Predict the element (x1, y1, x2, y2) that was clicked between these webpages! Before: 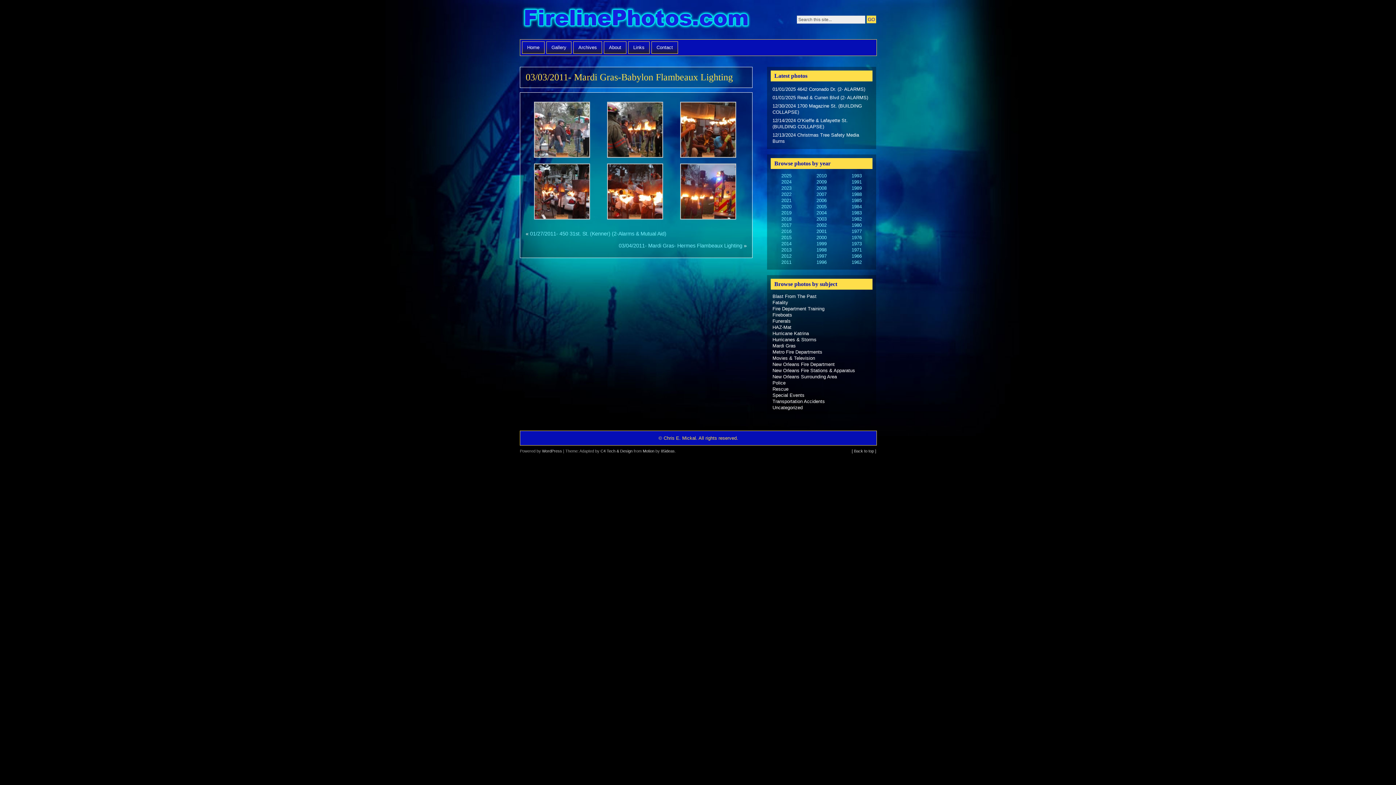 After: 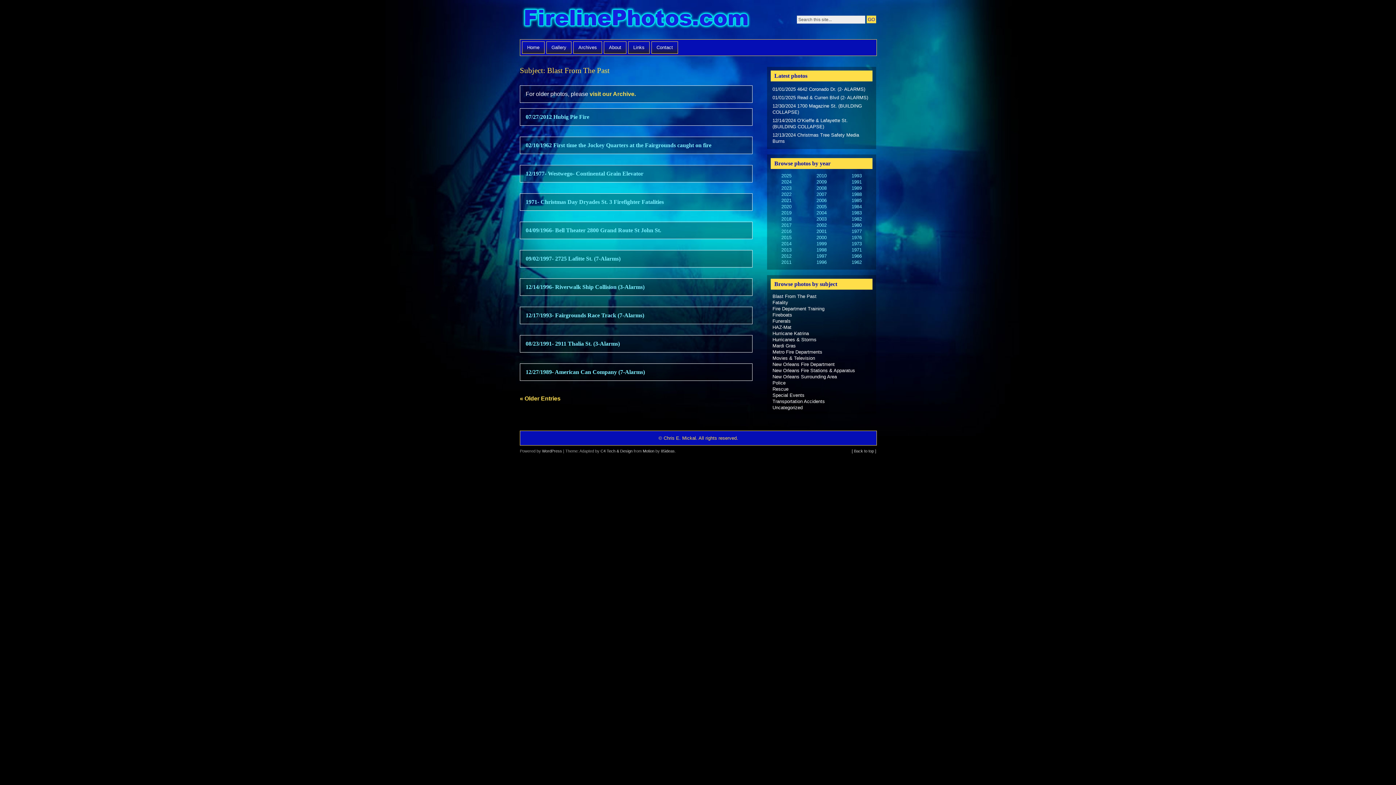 Action: label: Blast From The Past bbox: (770, 292, 818, 300)